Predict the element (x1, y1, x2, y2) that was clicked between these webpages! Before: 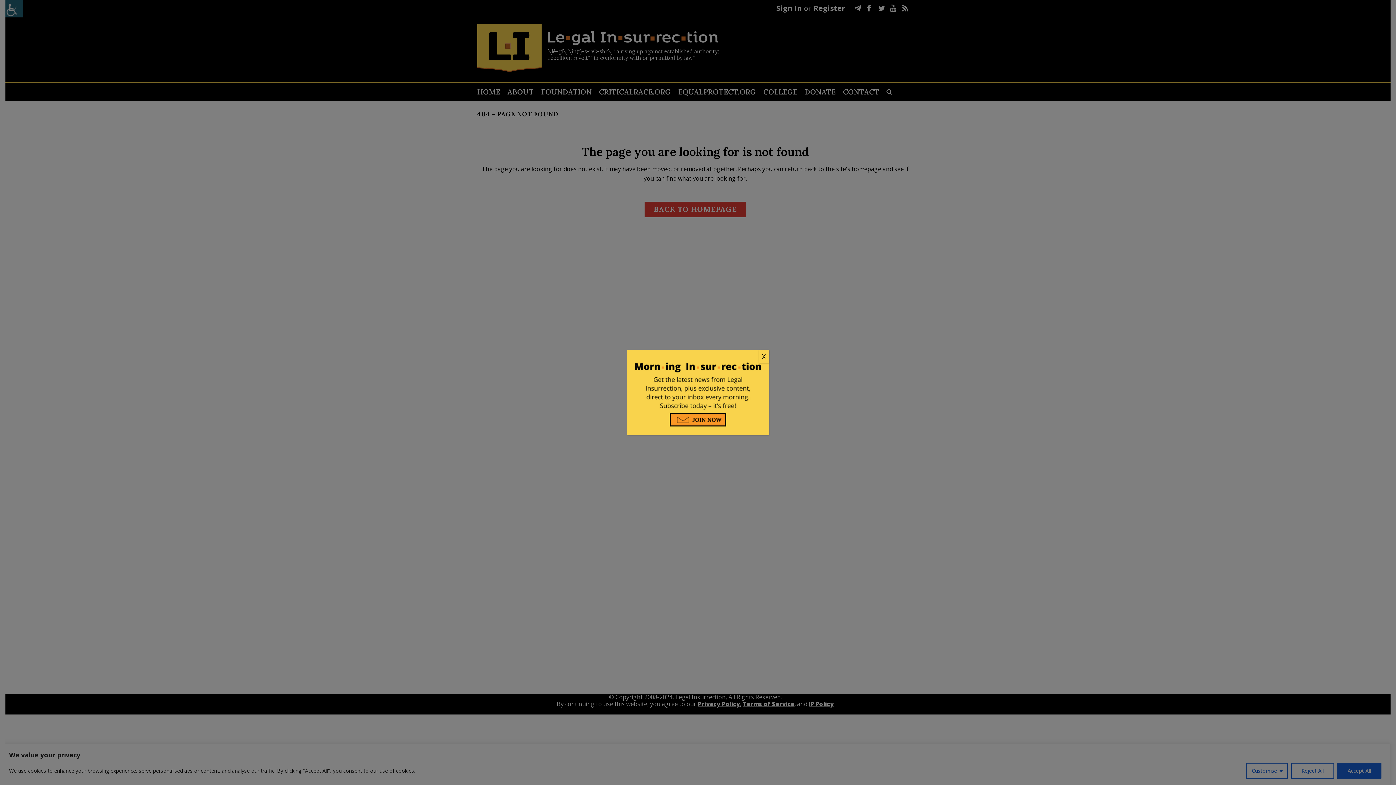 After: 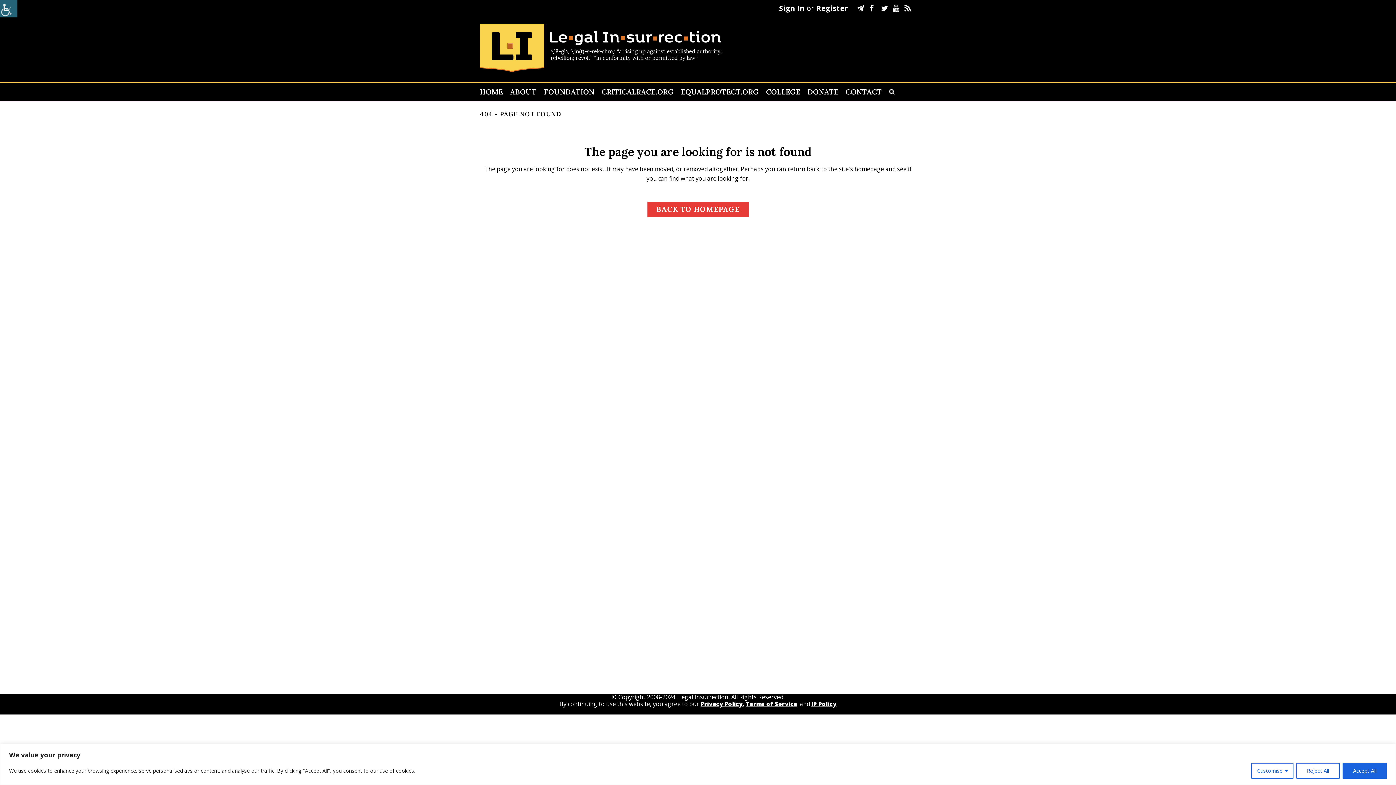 Action: bbox: (758, 350, 769, 363) label: Close